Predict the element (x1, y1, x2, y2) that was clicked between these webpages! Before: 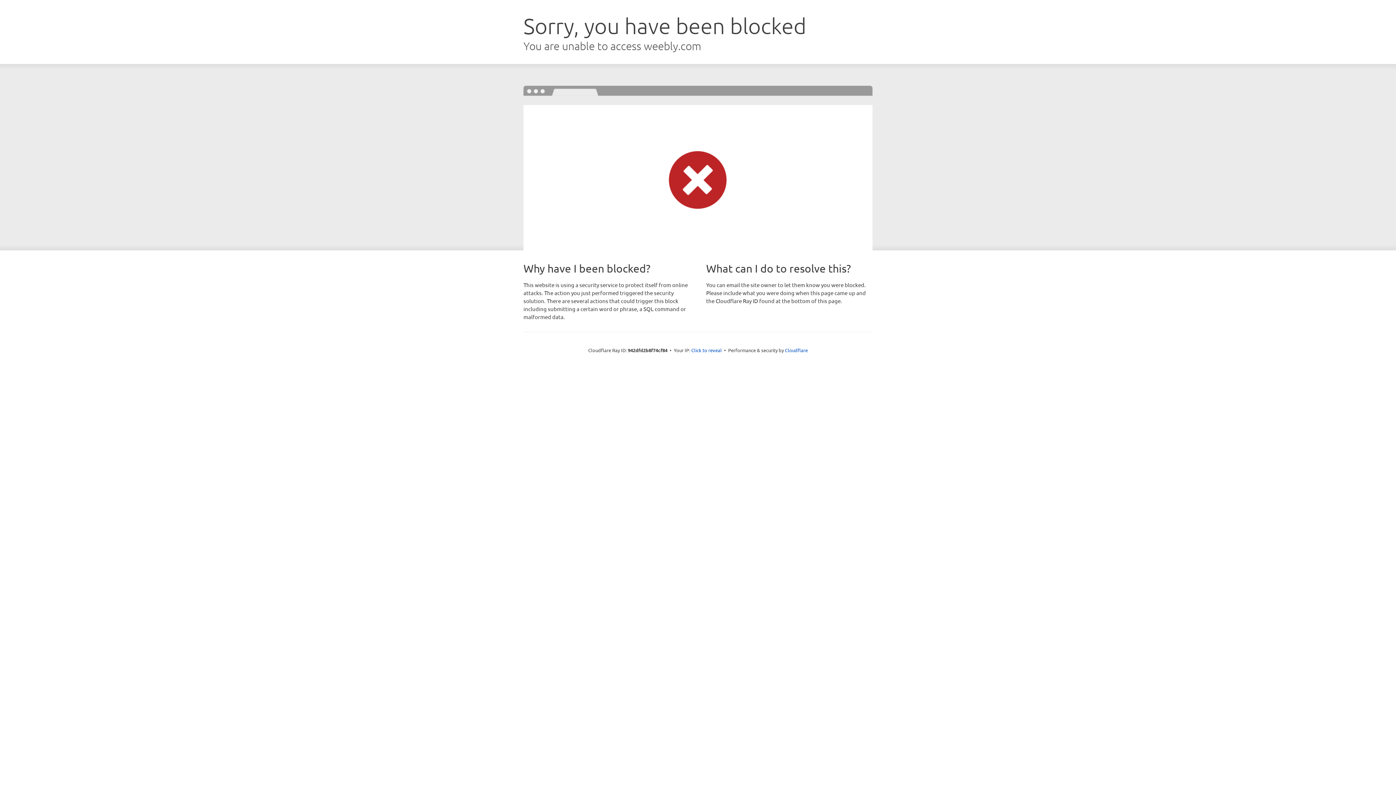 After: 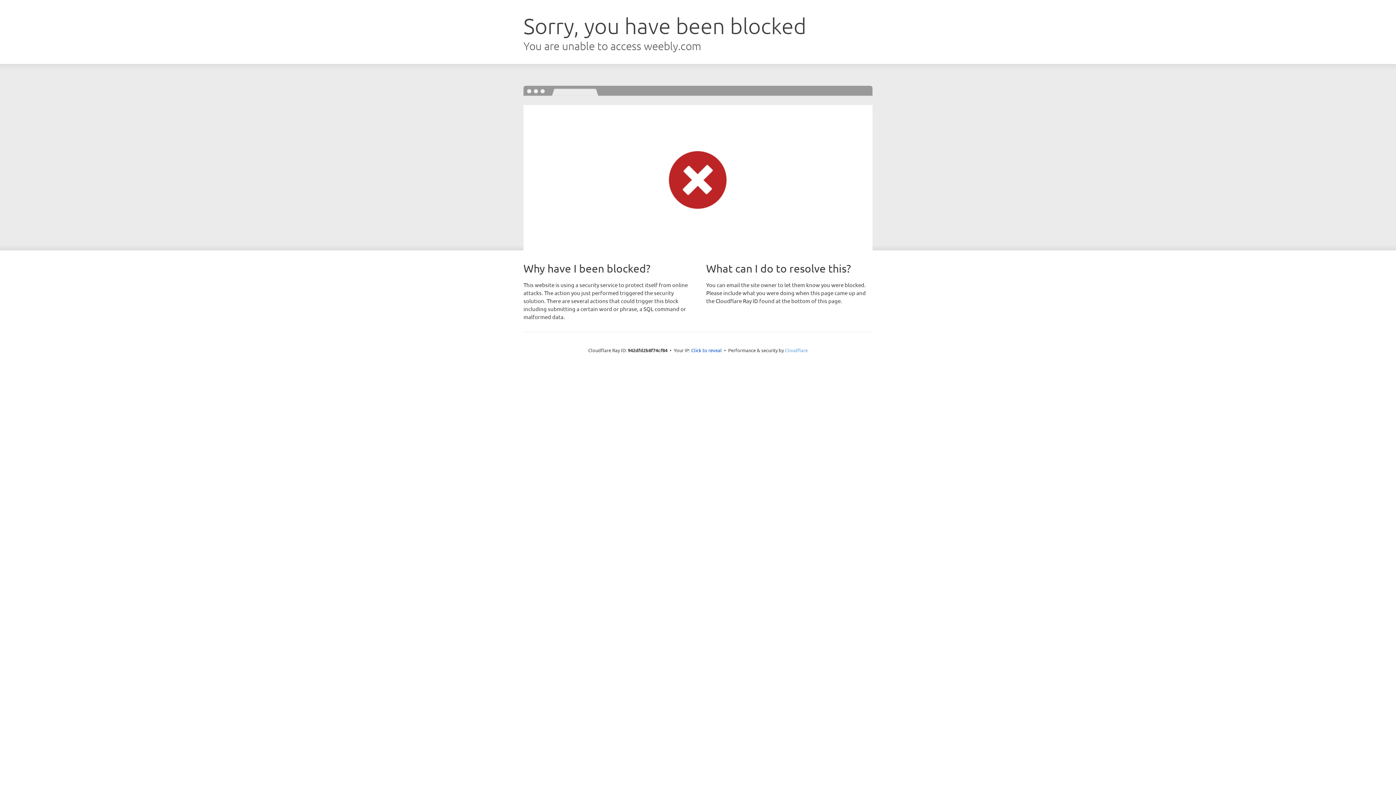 Action: bbox: (785, 347, 808, 353) label: Cloudflare